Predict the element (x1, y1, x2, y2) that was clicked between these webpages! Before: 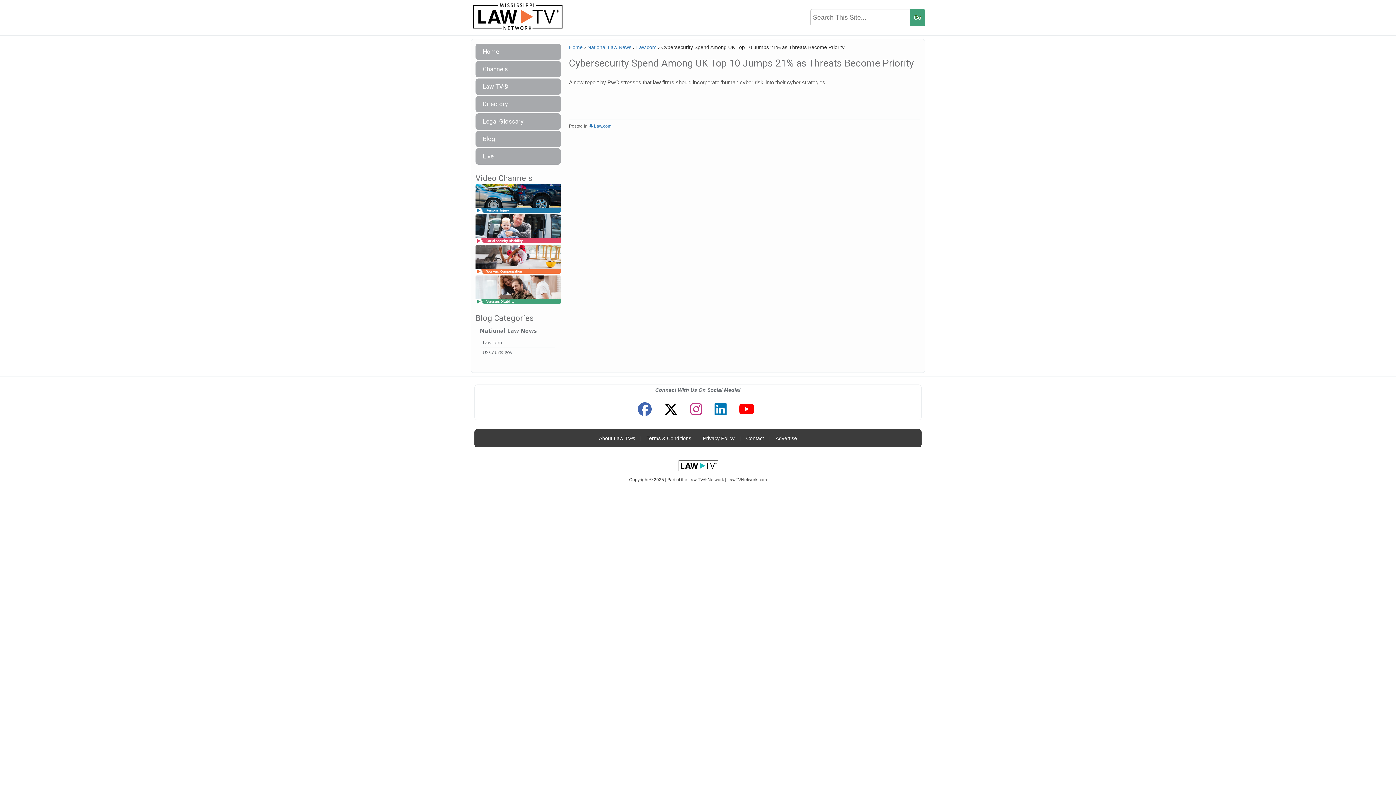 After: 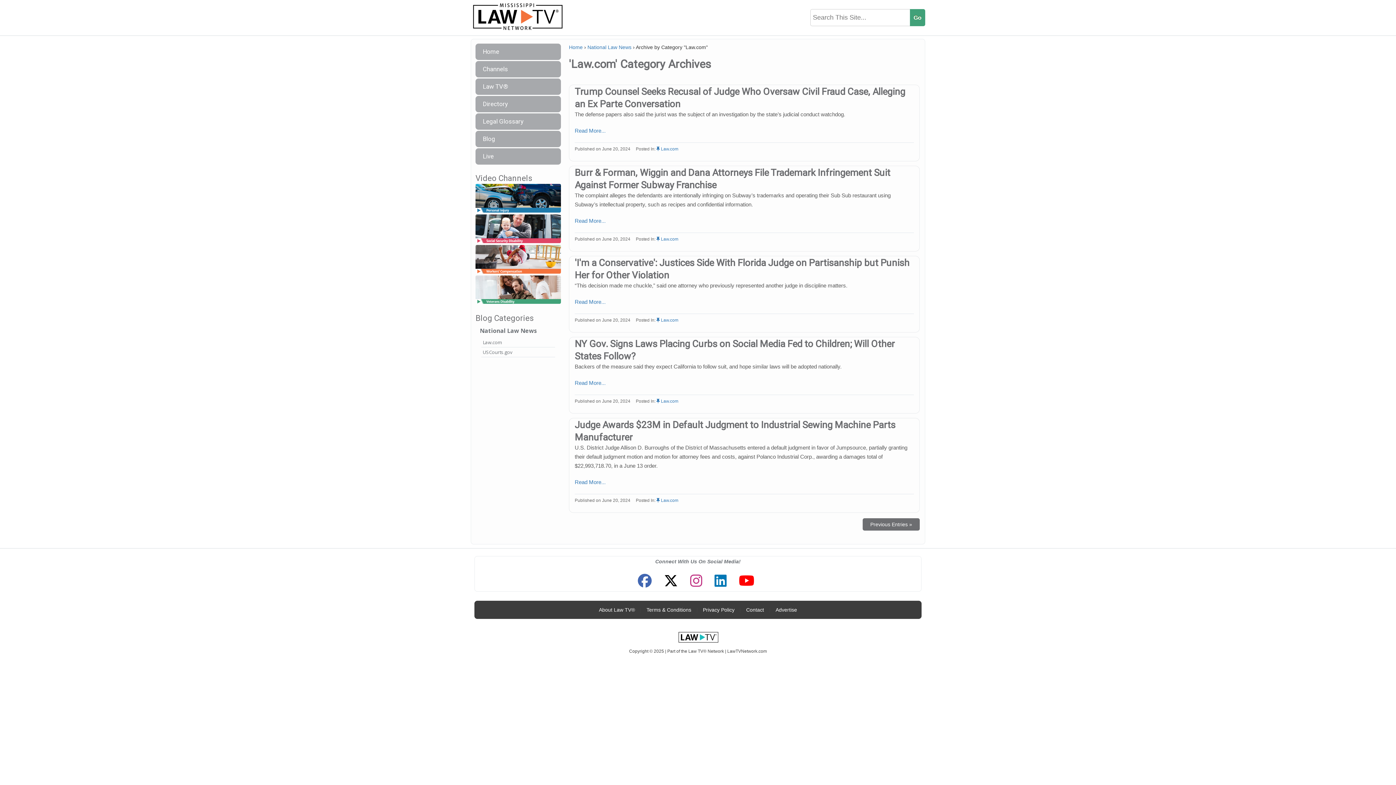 Action: label: Law.com bbox: (481, 337, 555, 347)